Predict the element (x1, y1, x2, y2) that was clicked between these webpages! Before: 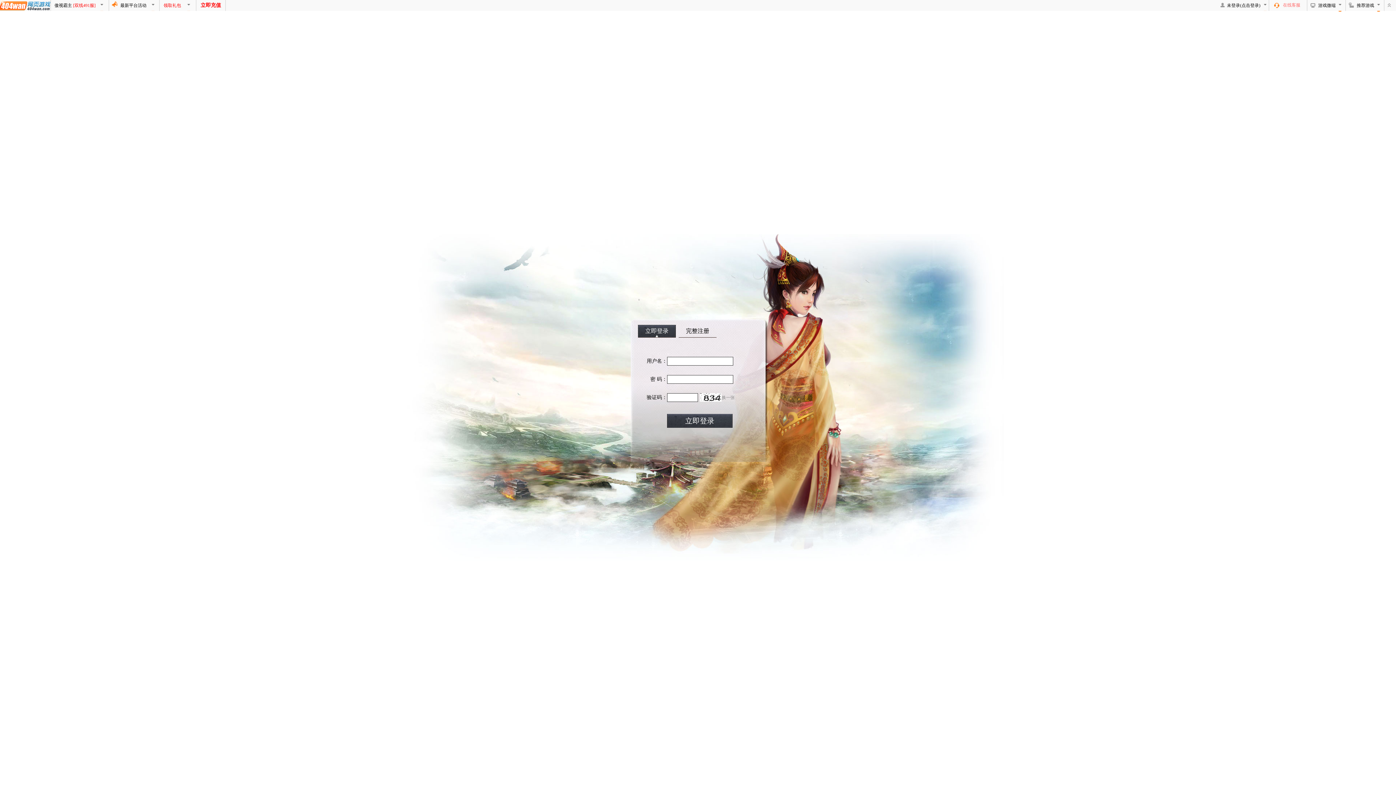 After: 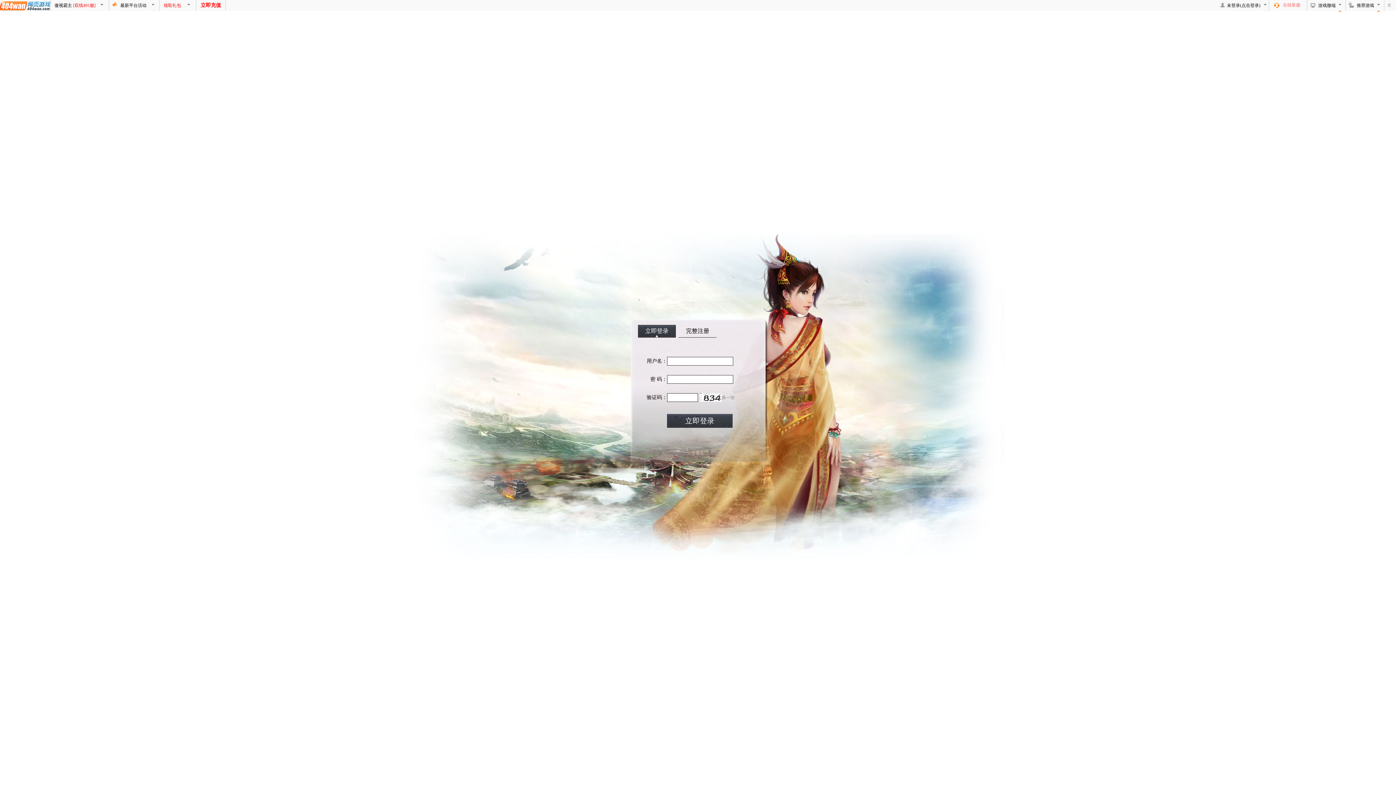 Action: bbox: (1273, 2, 1280, 9) label: 在线客服